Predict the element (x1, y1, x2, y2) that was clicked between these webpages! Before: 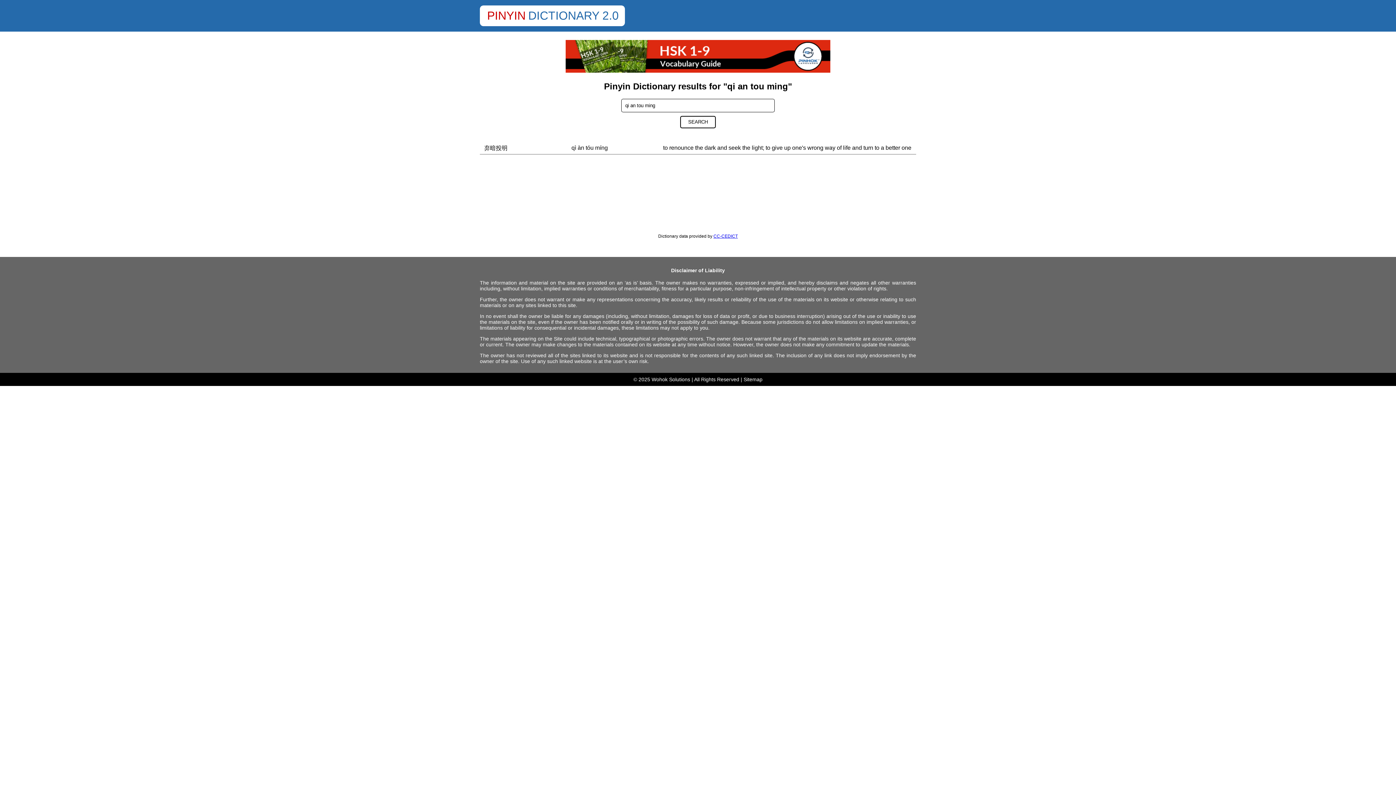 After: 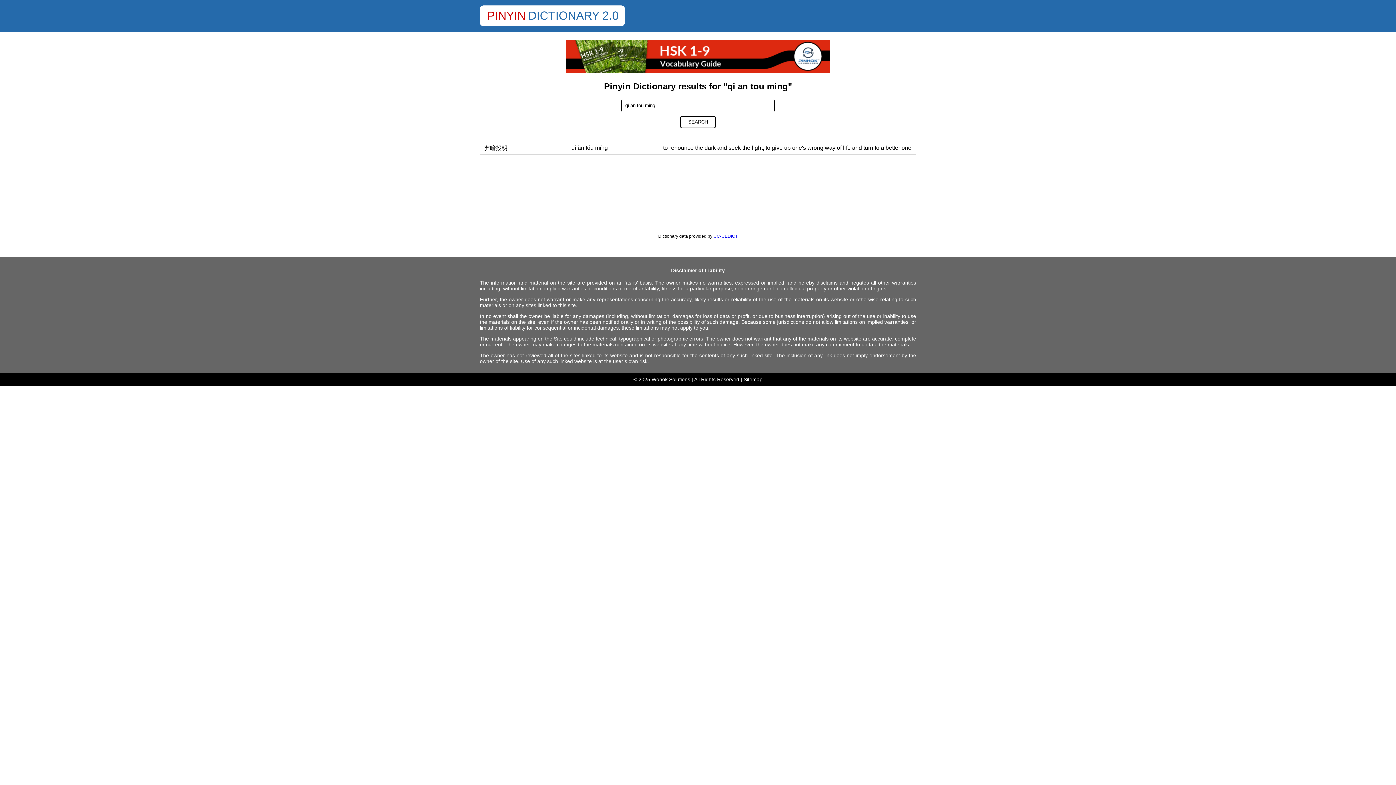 Action: label: qì àn tóu míng bbox: (571, 144, 608, 150)